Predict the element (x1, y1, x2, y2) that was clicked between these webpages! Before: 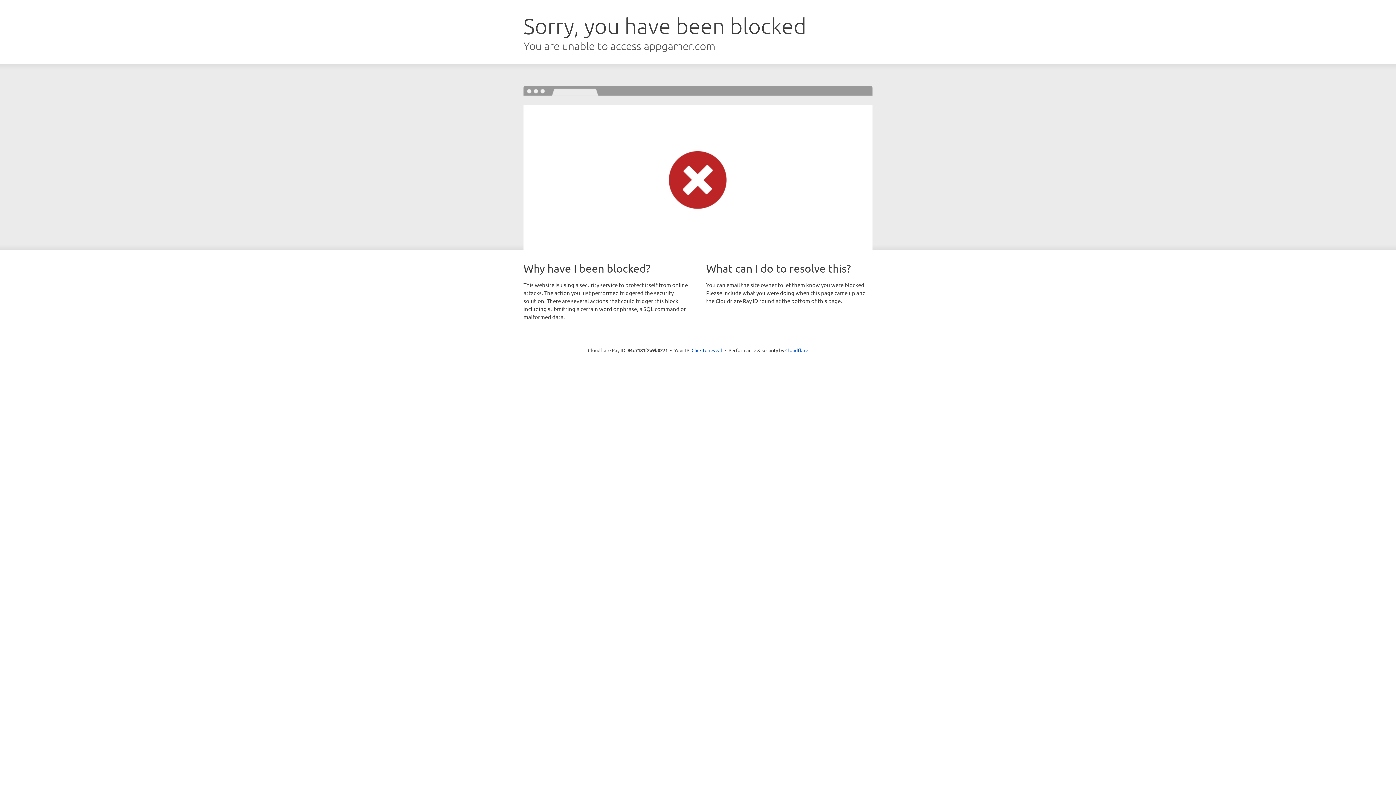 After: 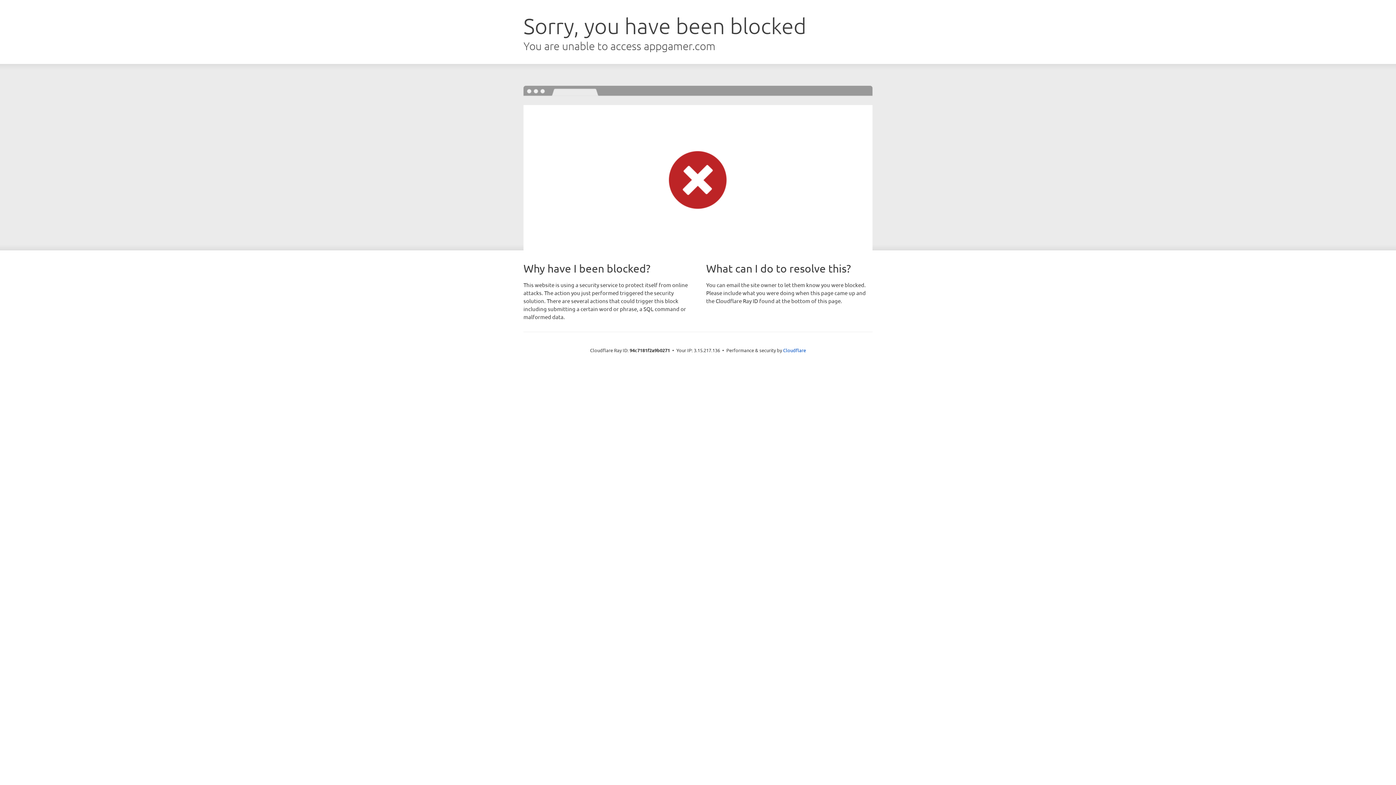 Action: bbox: (691, 346, 722, 353) label: Click to reveal